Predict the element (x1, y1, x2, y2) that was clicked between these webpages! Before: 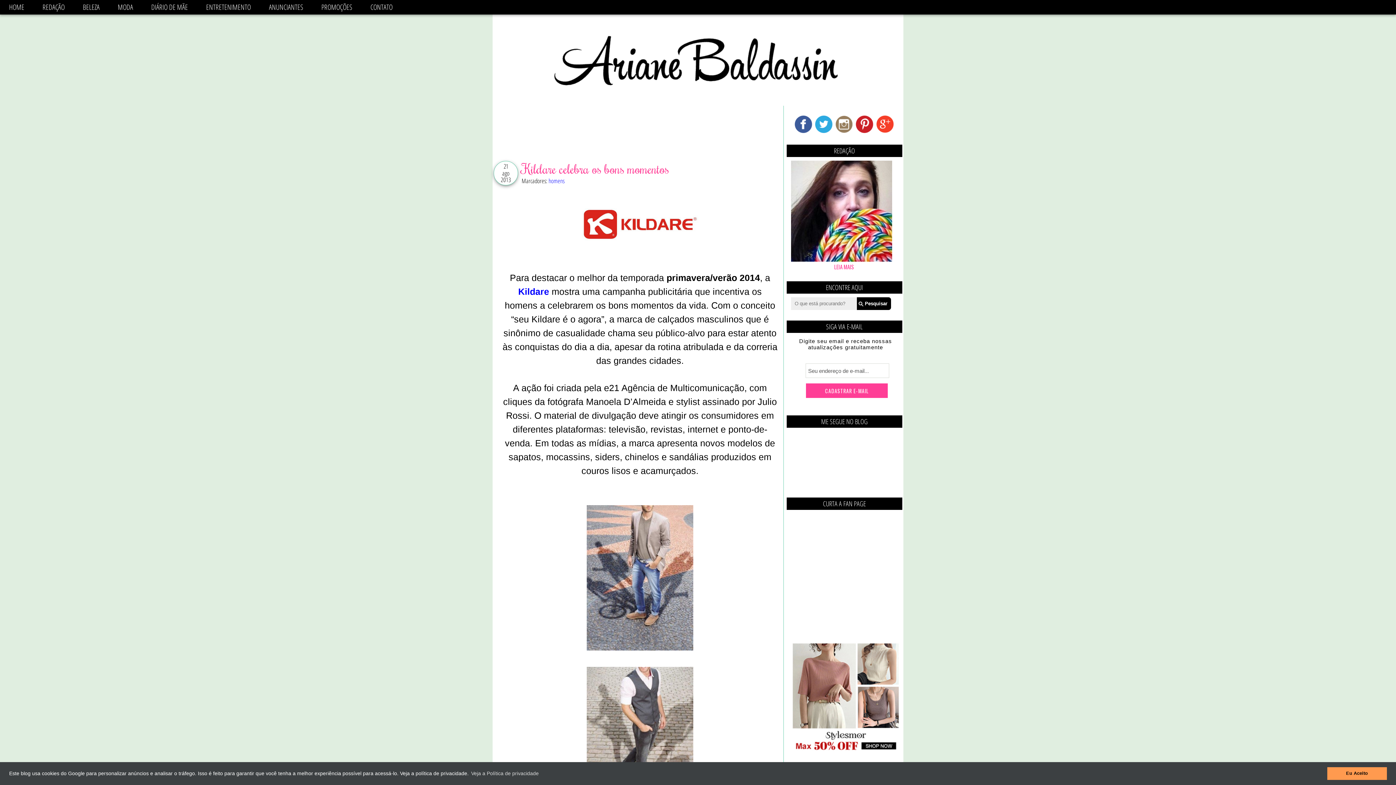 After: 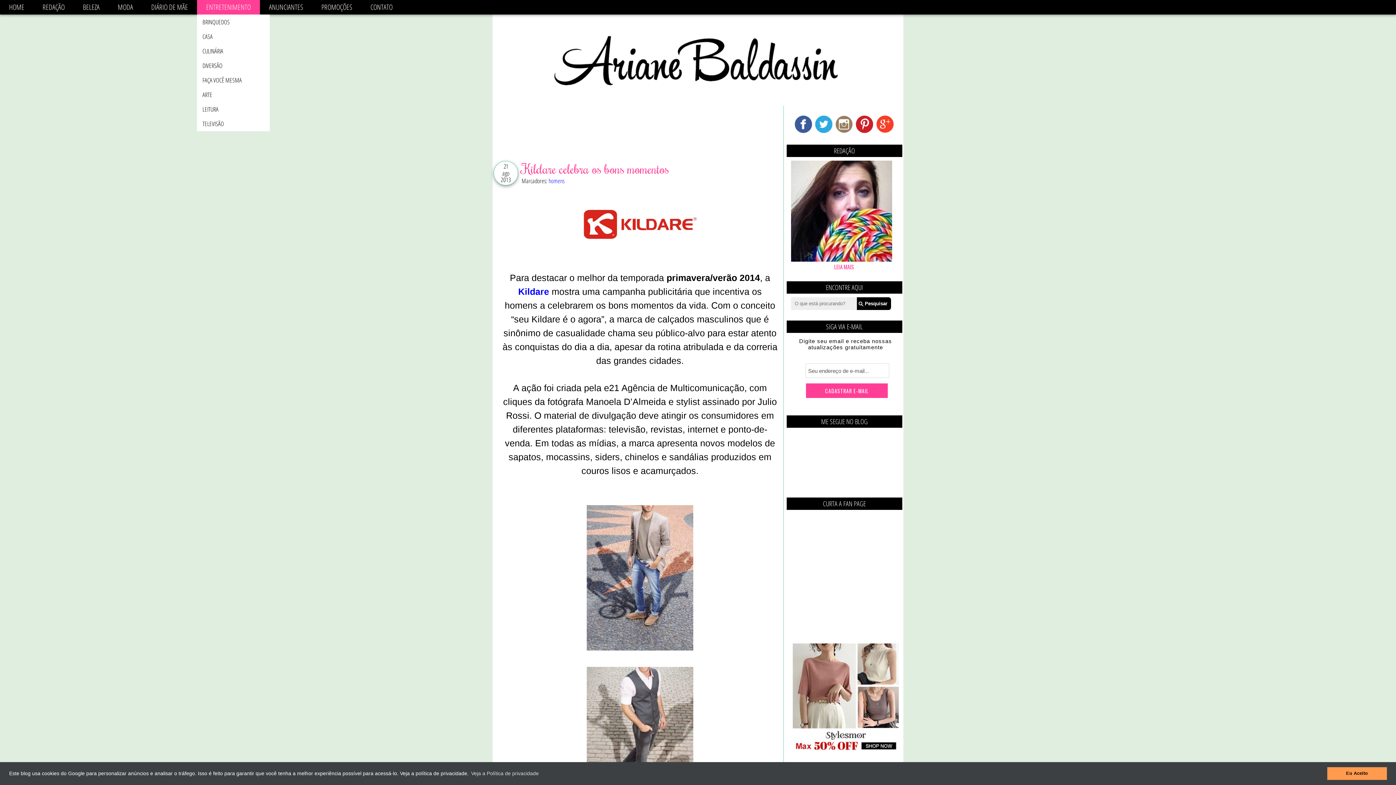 Action: bbox: (197, 0, 260, 14) label: ENTRETENIMENTO